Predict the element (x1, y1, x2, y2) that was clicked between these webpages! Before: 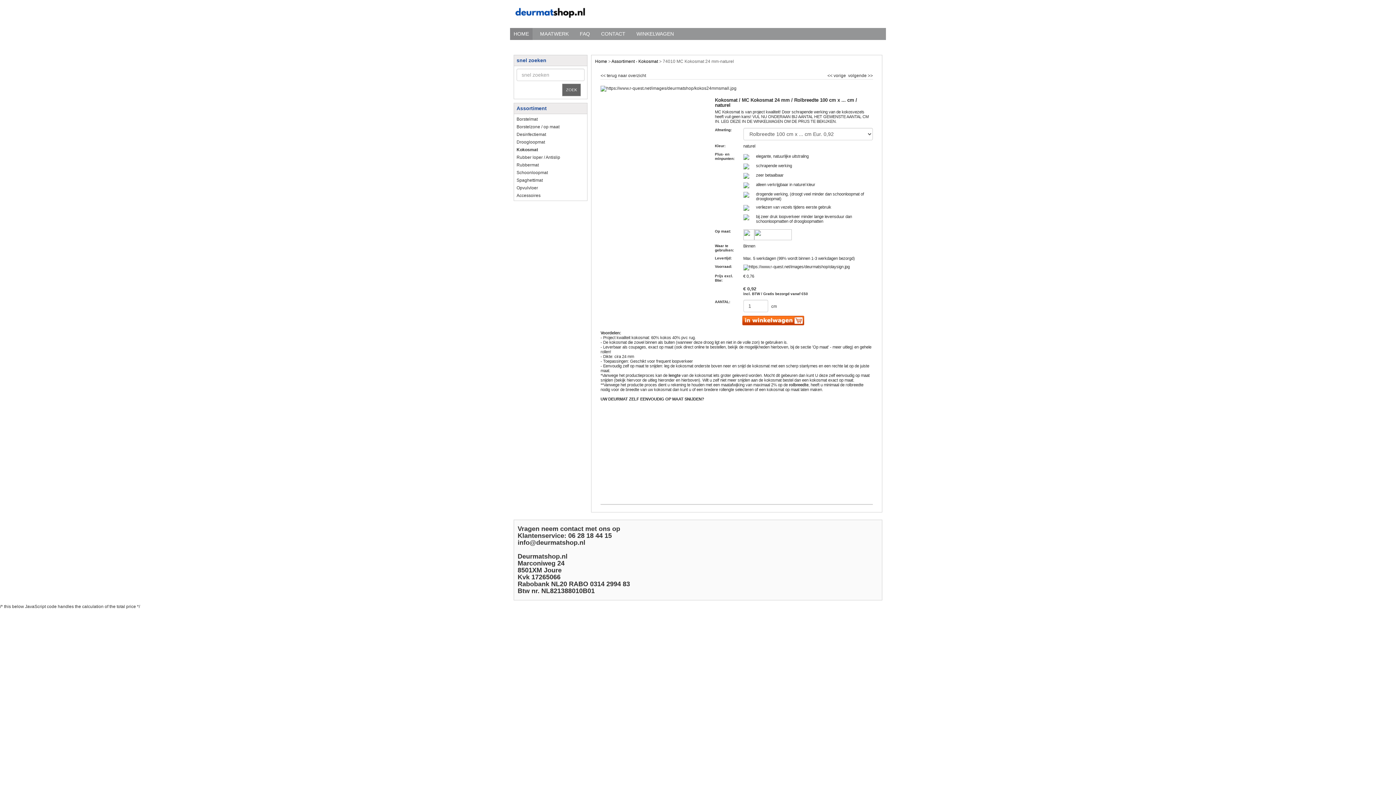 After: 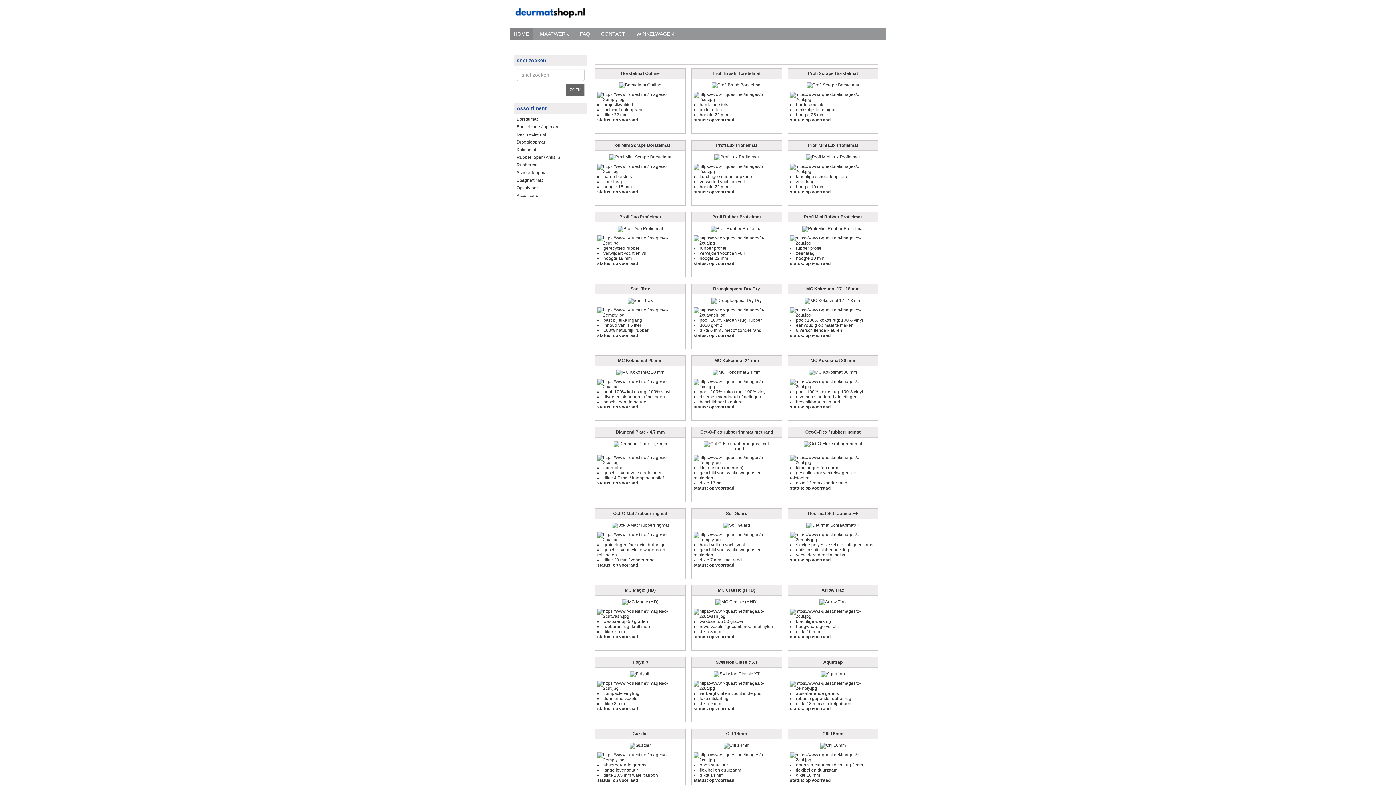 Action: label: Home bbox: (595, 59, 607, 64)